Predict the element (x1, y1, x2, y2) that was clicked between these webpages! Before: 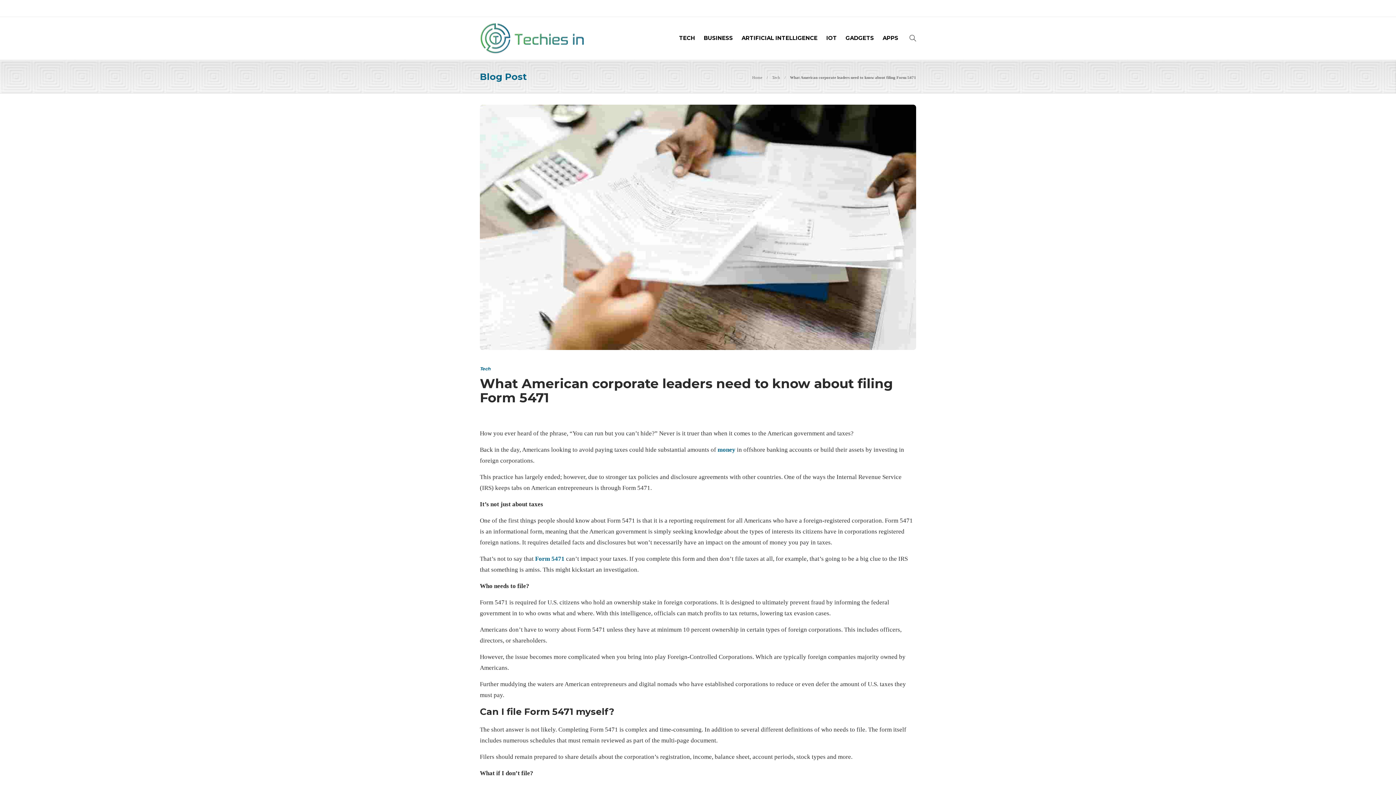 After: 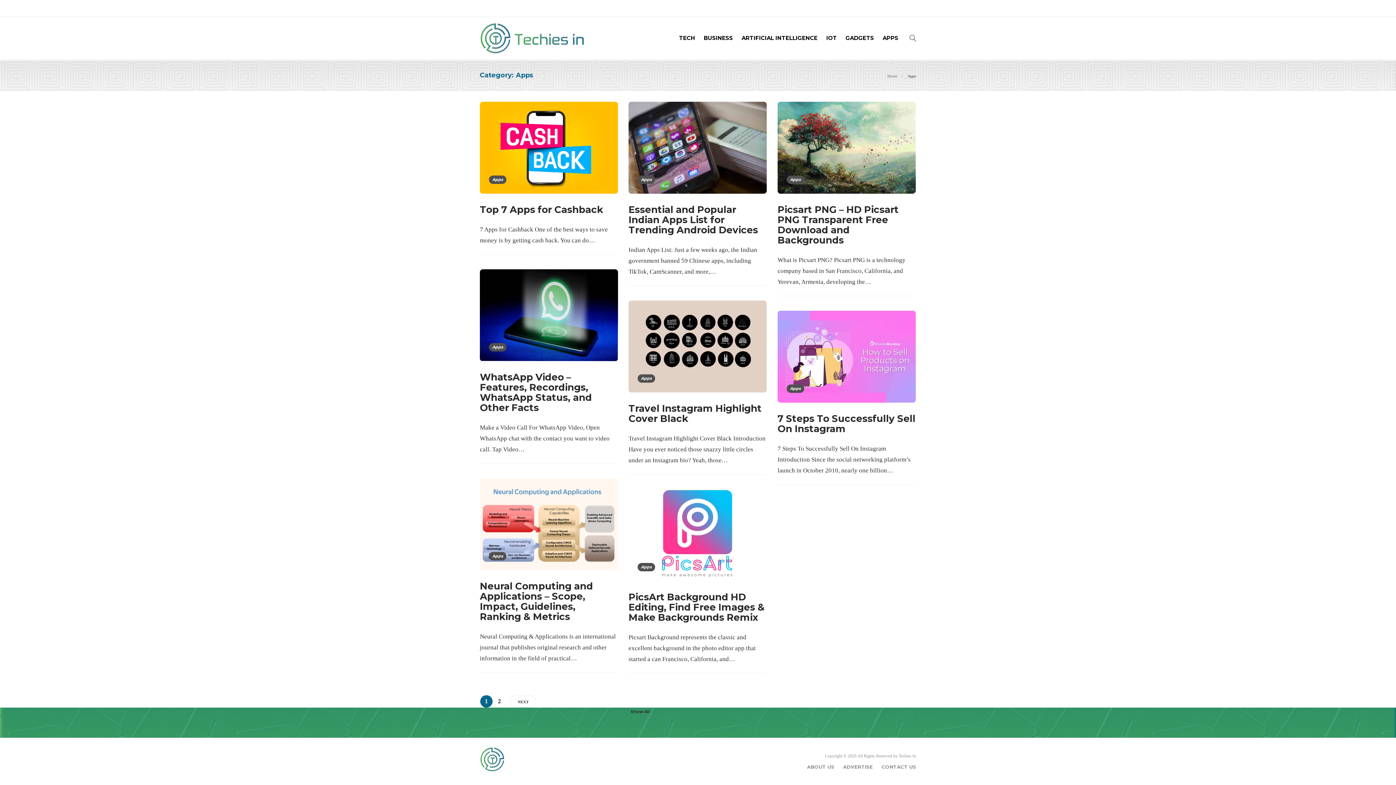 Action: bbox: (882, 24, 898, 52) label: APPS